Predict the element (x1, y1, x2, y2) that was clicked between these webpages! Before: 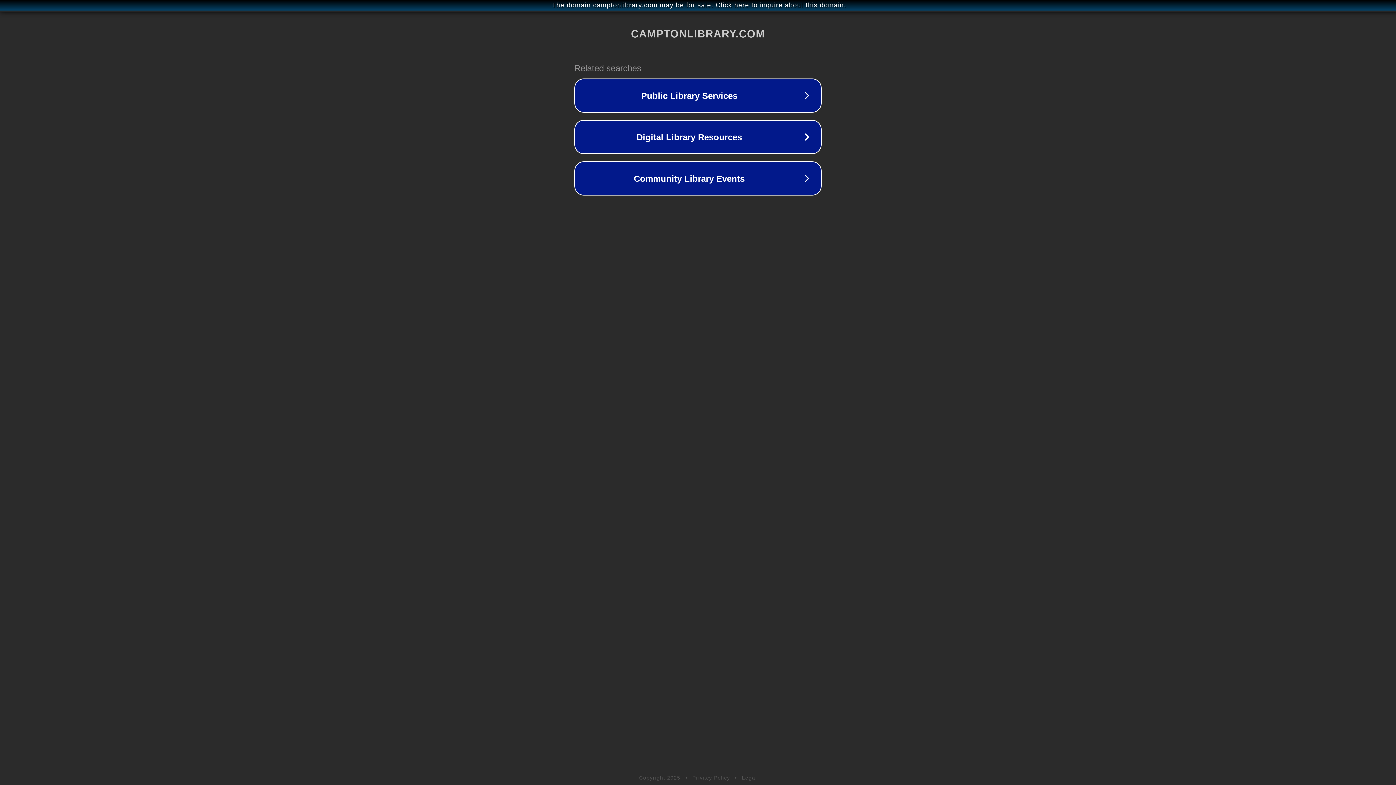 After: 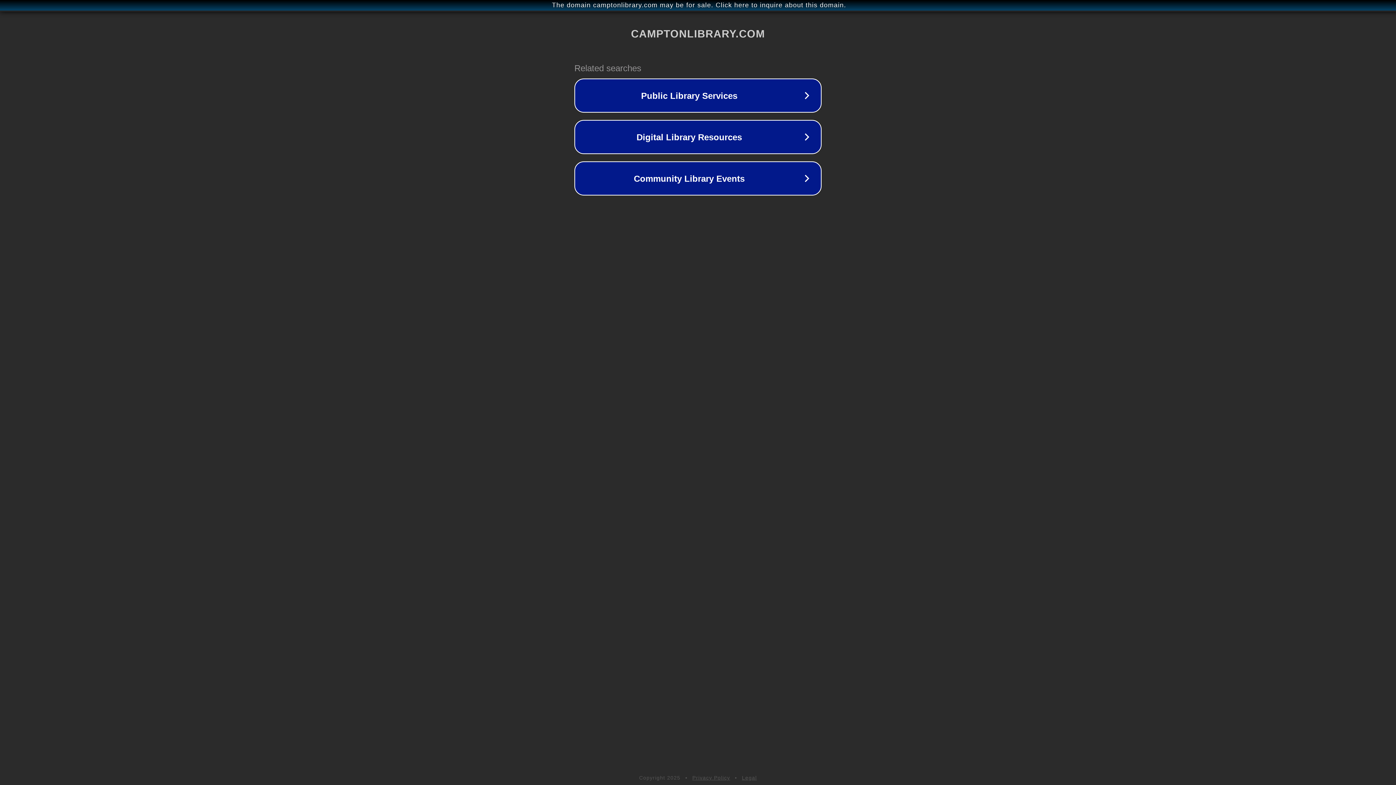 Action: bbox: (692, 775, 730, 781) label: Privacy Policy